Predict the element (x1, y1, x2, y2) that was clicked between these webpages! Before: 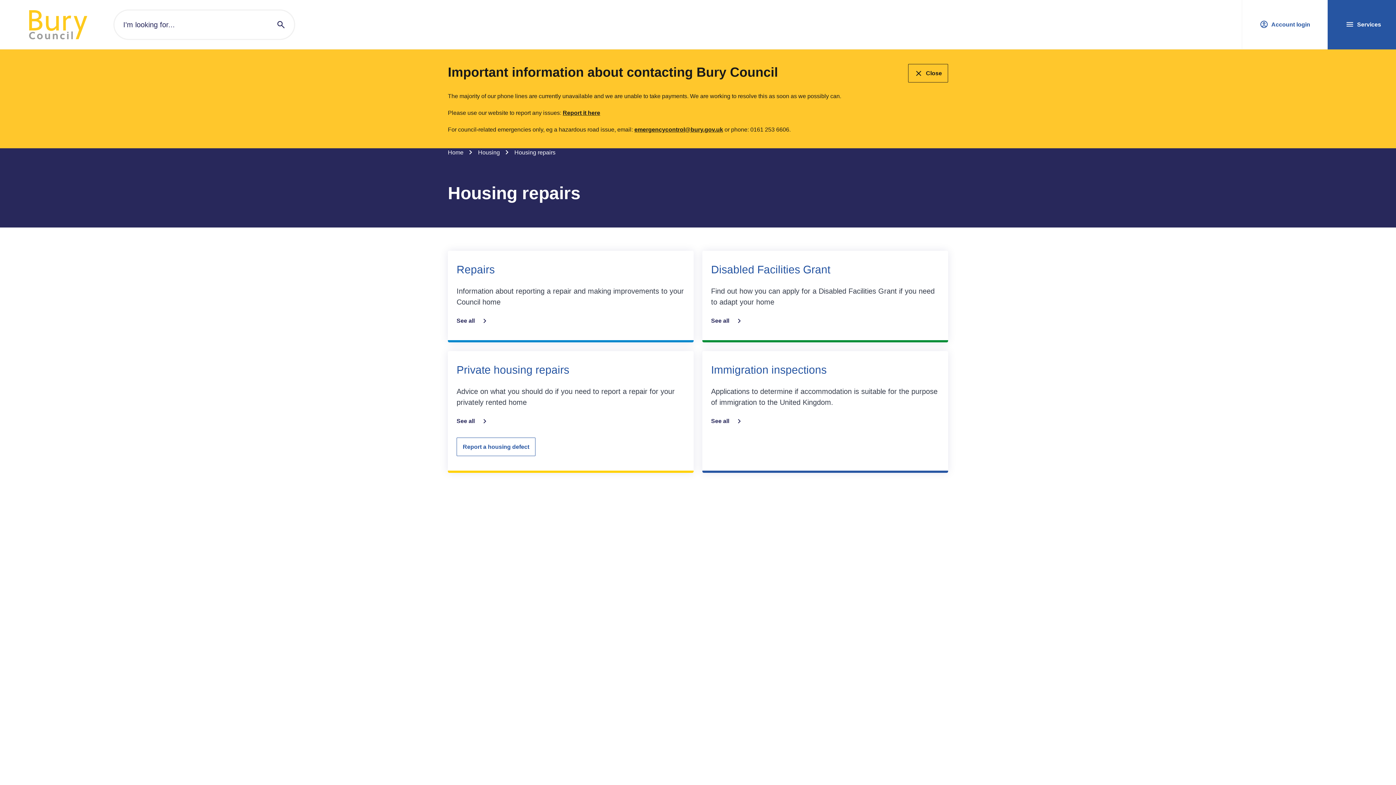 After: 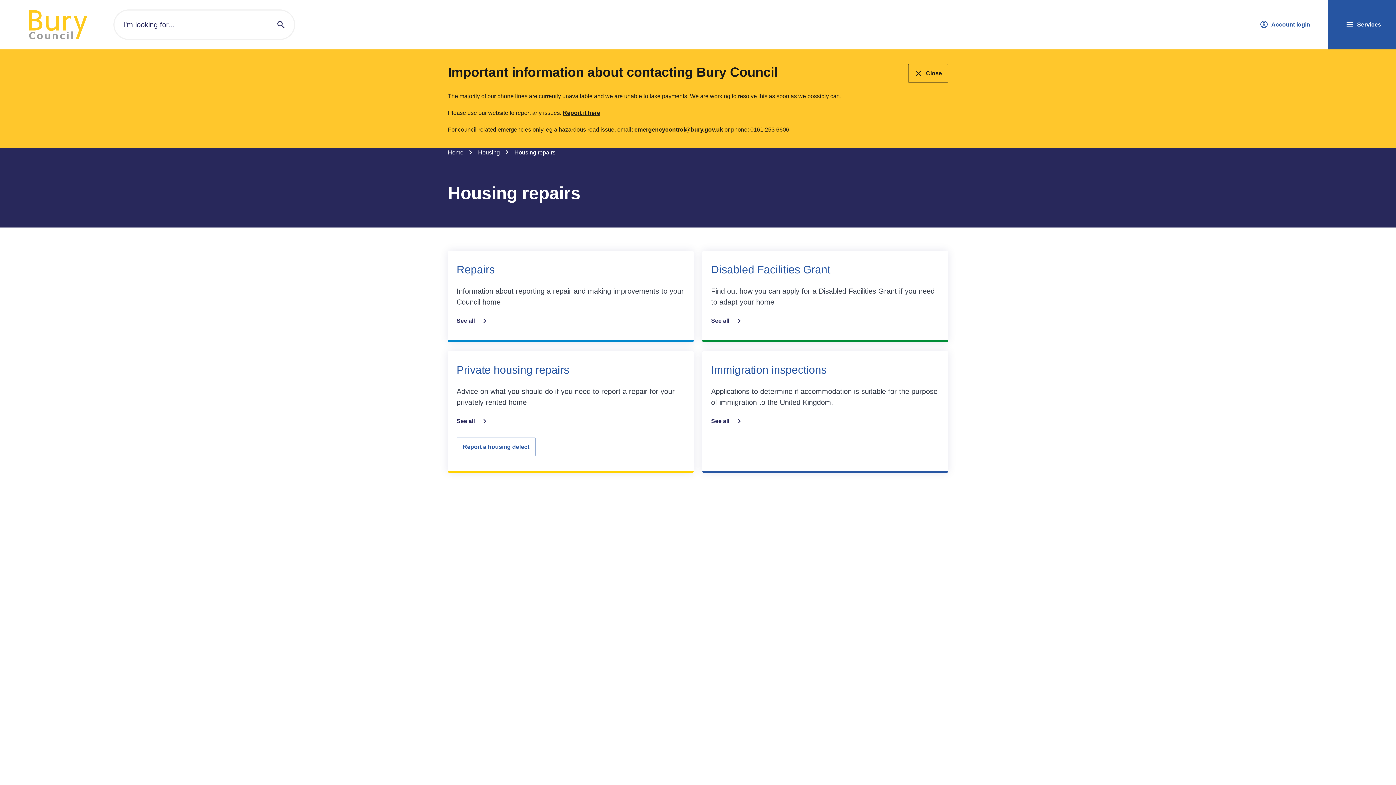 Action: label: Submit Search bbox: (268, 10, 294, 38)